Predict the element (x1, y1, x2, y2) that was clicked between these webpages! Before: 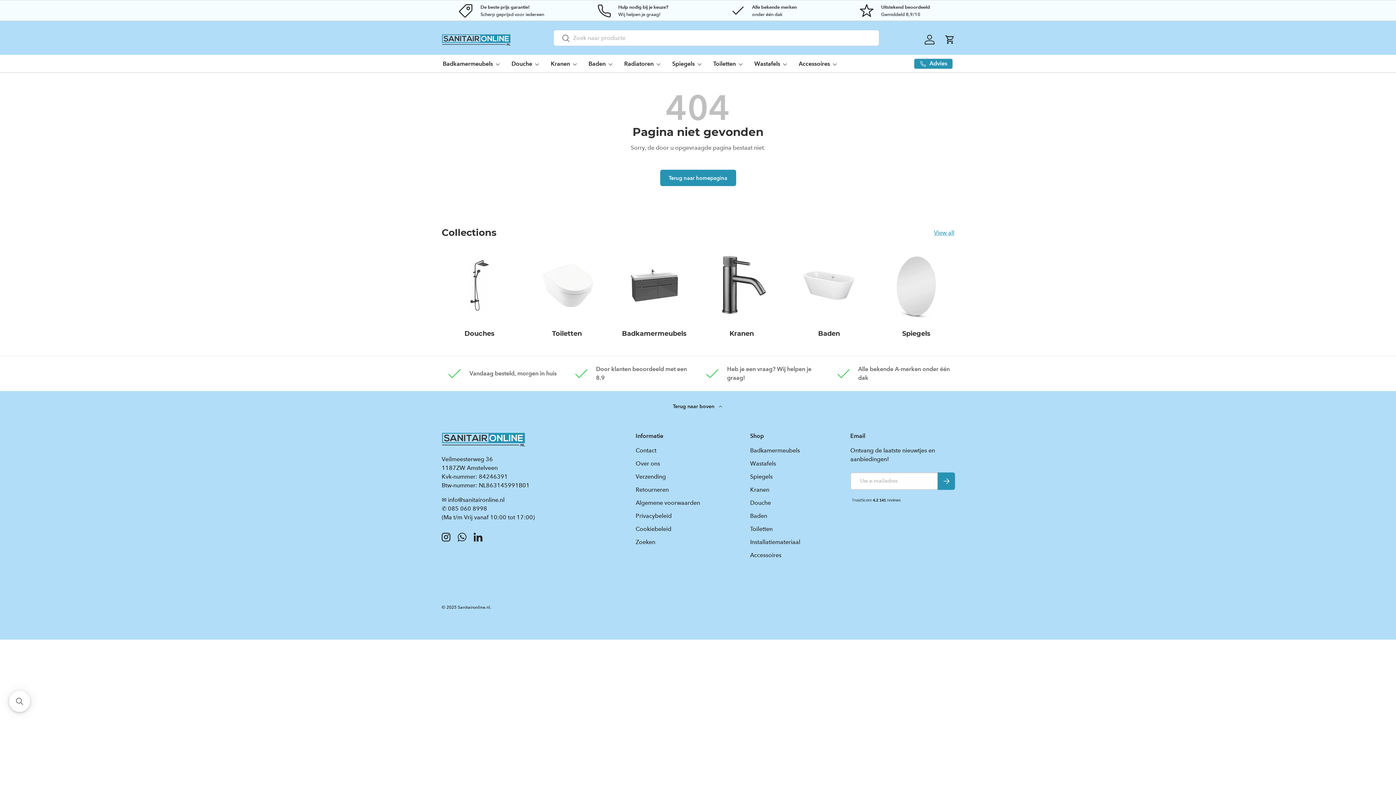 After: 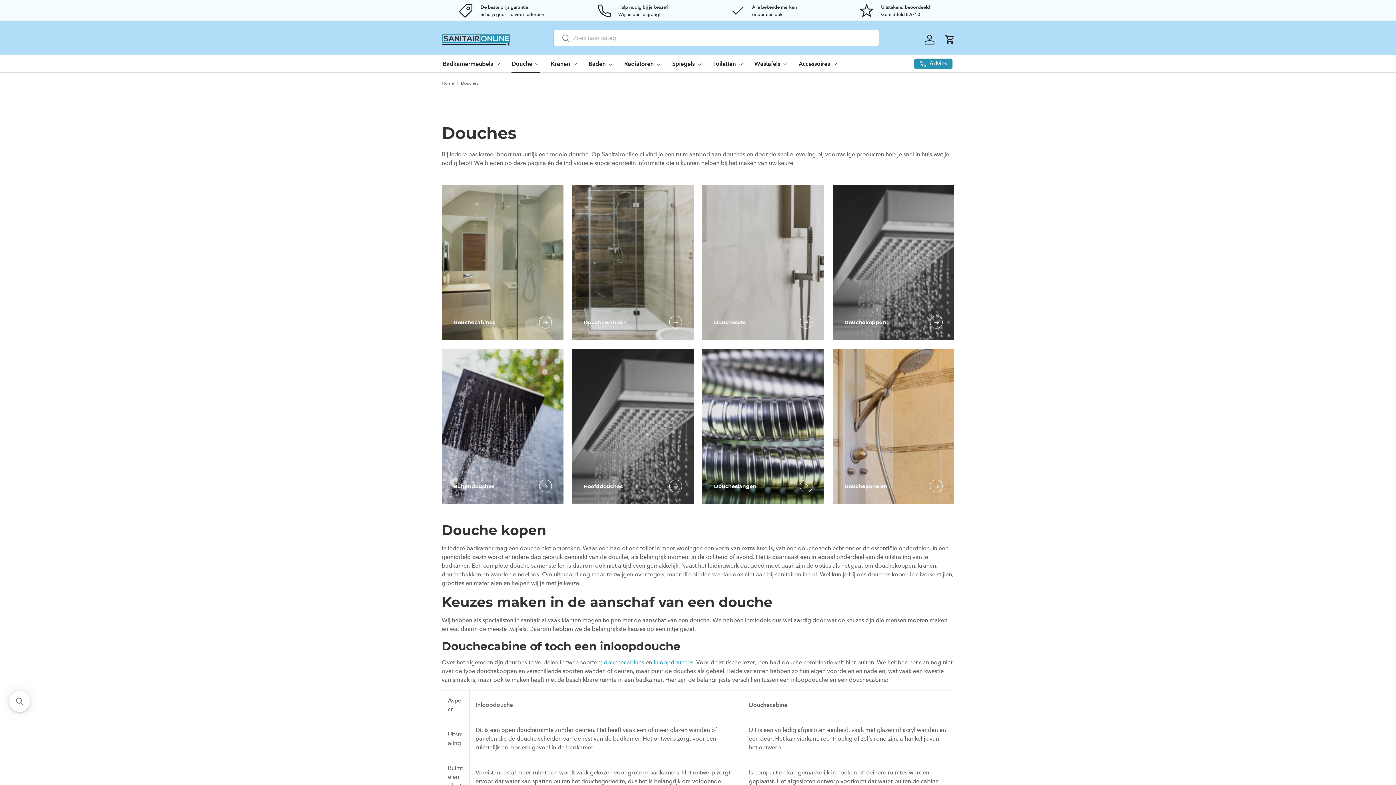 Action: bbox: (442, 248, 517, 323) label: Douches